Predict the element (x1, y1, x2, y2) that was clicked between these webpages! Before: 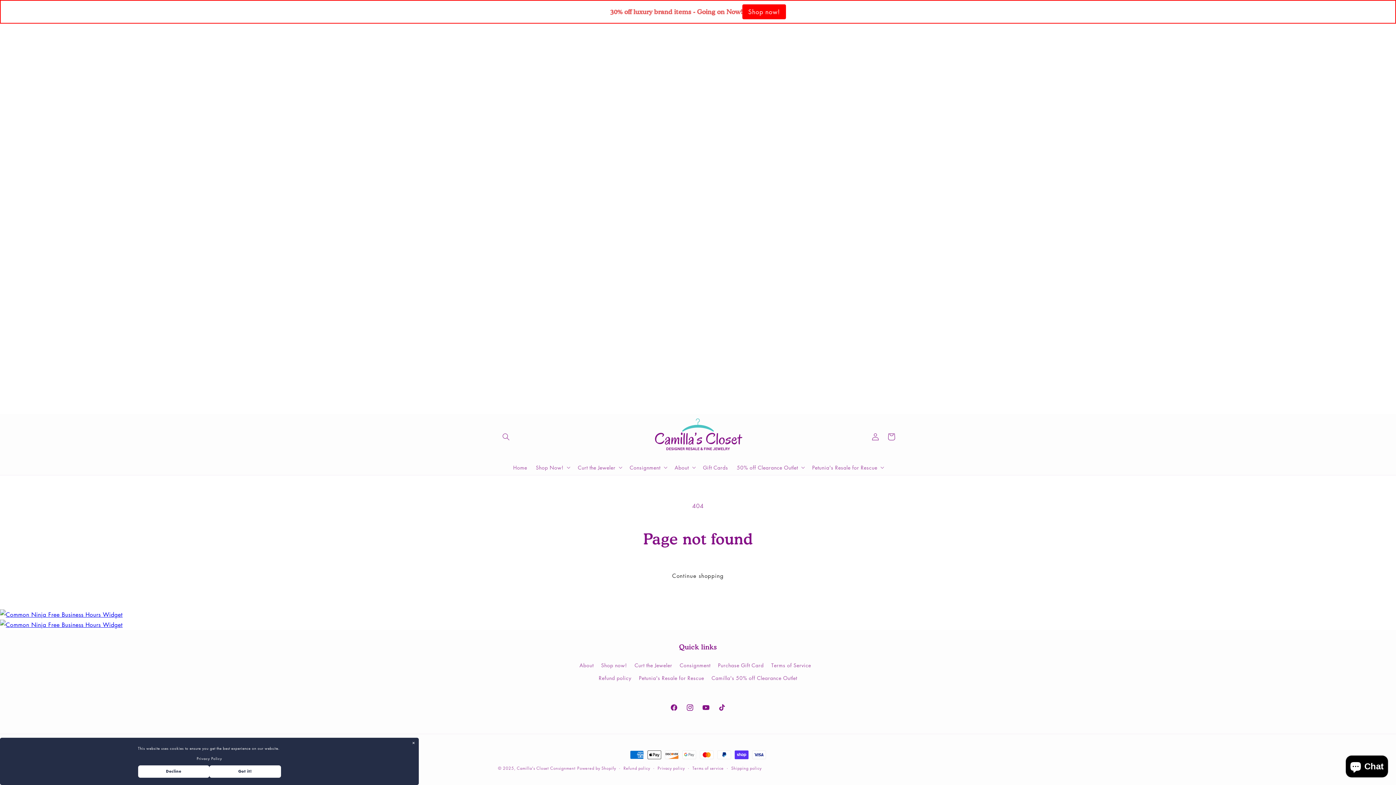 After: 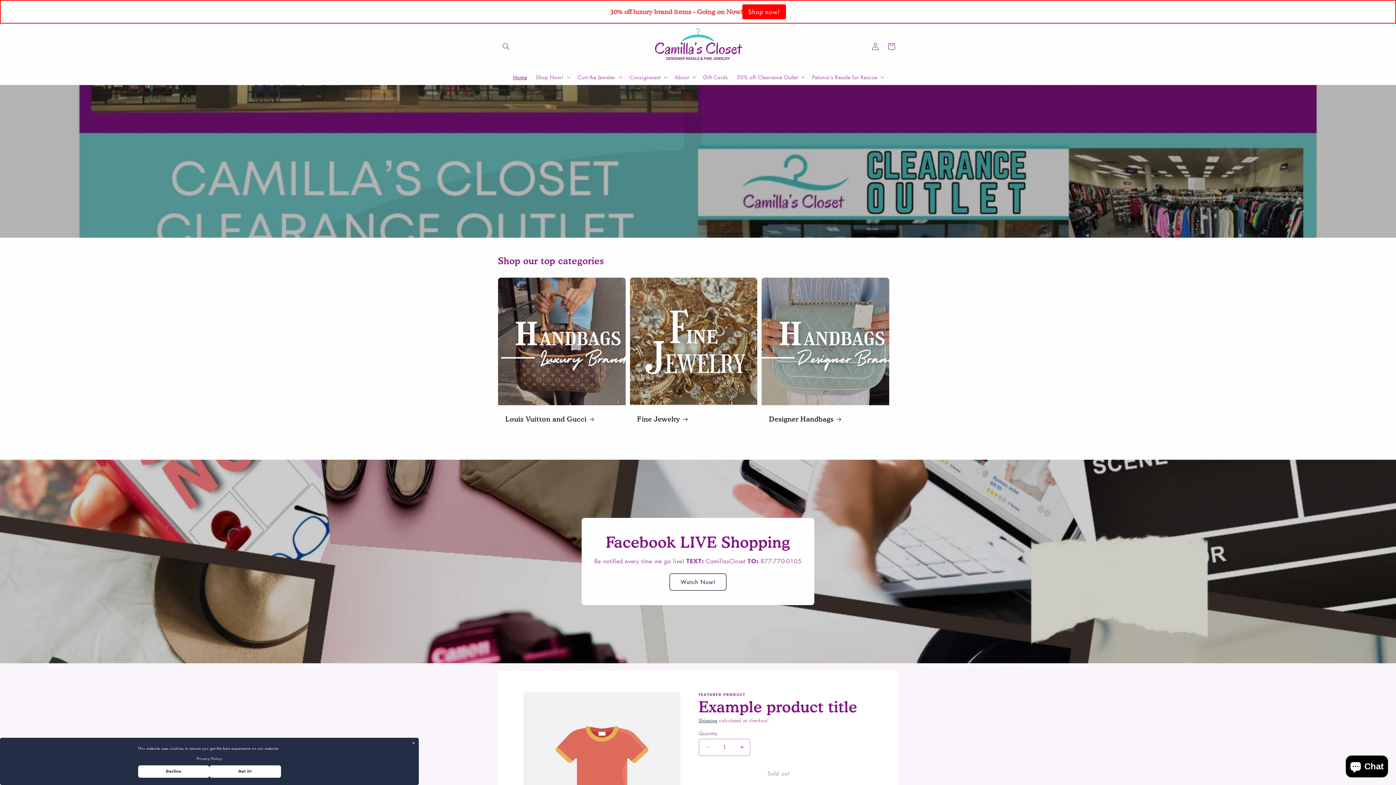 Action: bbox: (640, 414, 755, 460)